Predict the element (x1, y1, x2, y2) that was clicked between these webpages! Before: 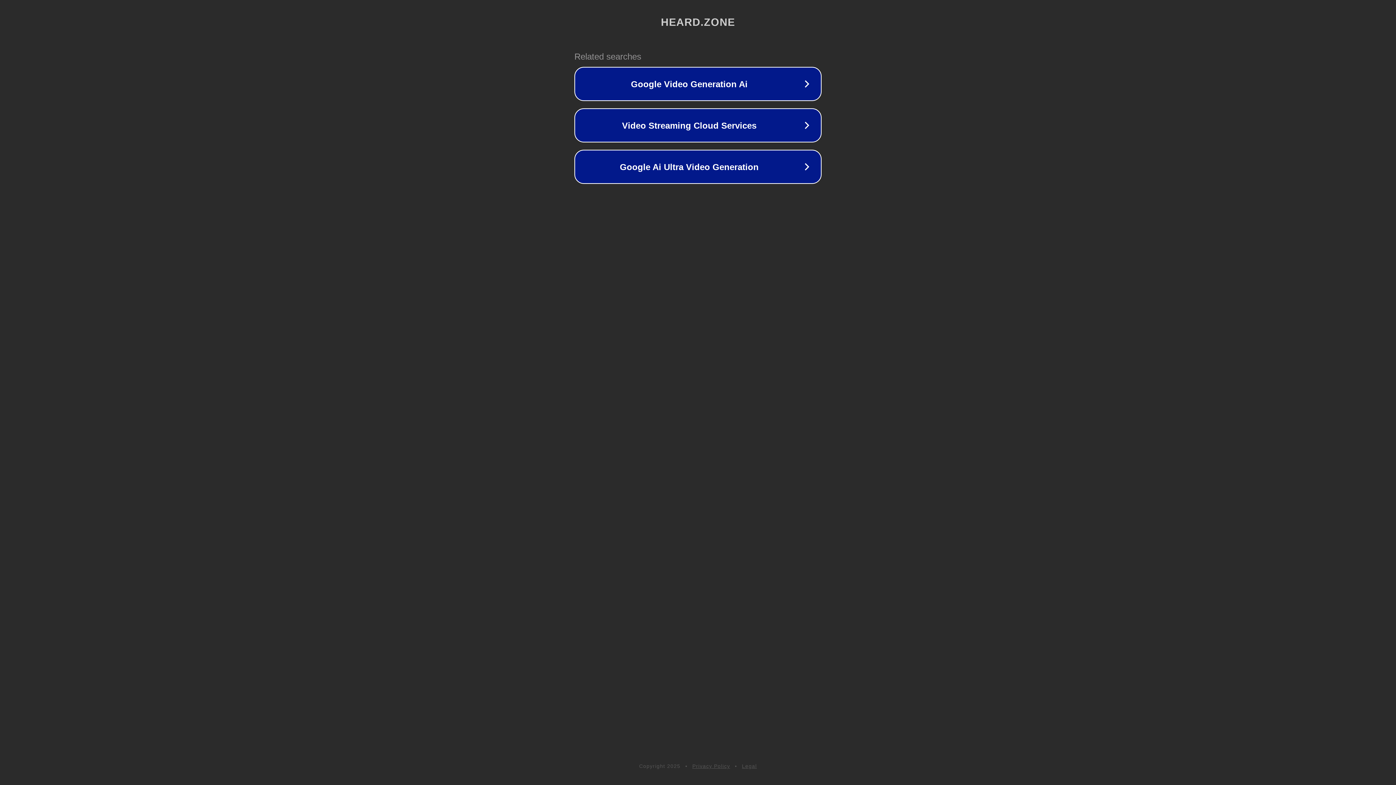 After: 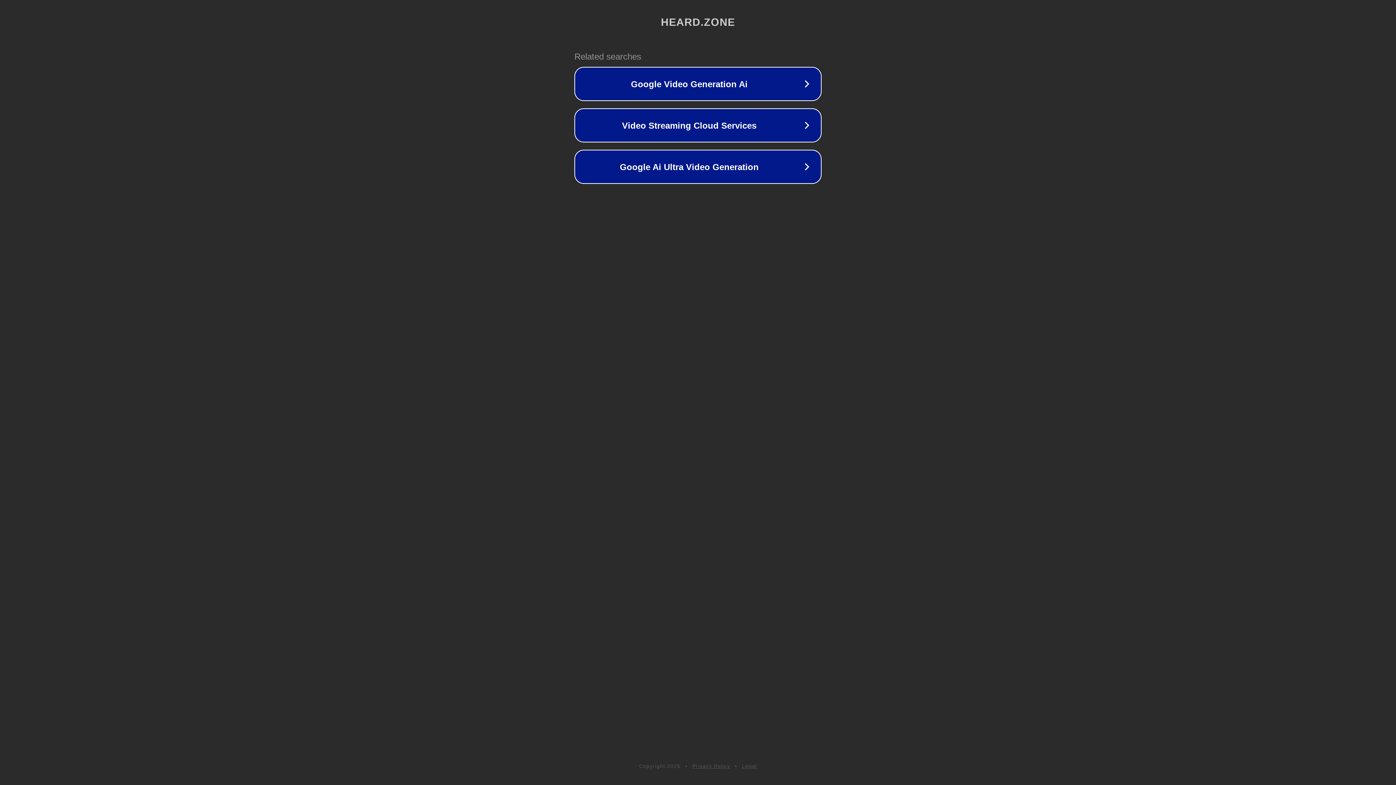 Action: bbox: (692, 763, 730, 769) label: Privacy Policy